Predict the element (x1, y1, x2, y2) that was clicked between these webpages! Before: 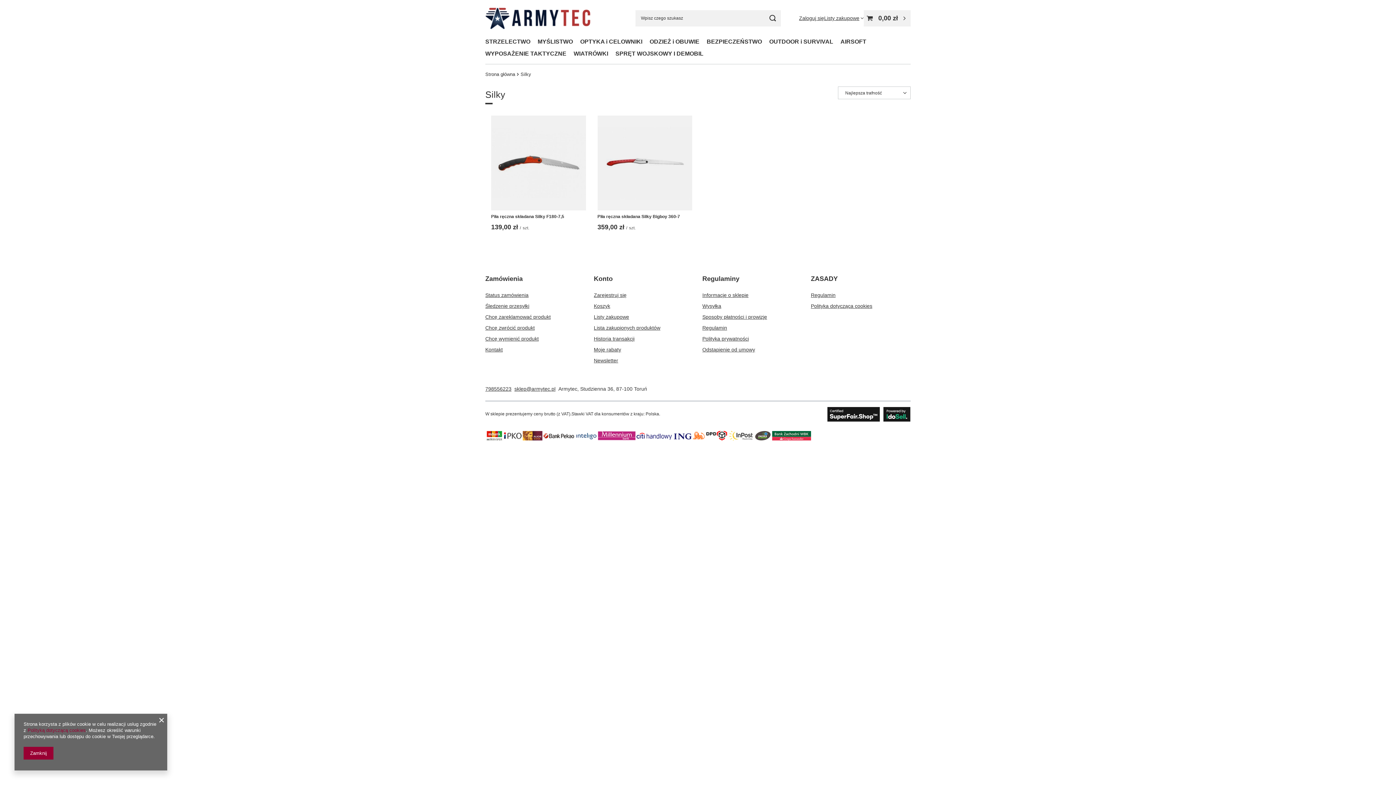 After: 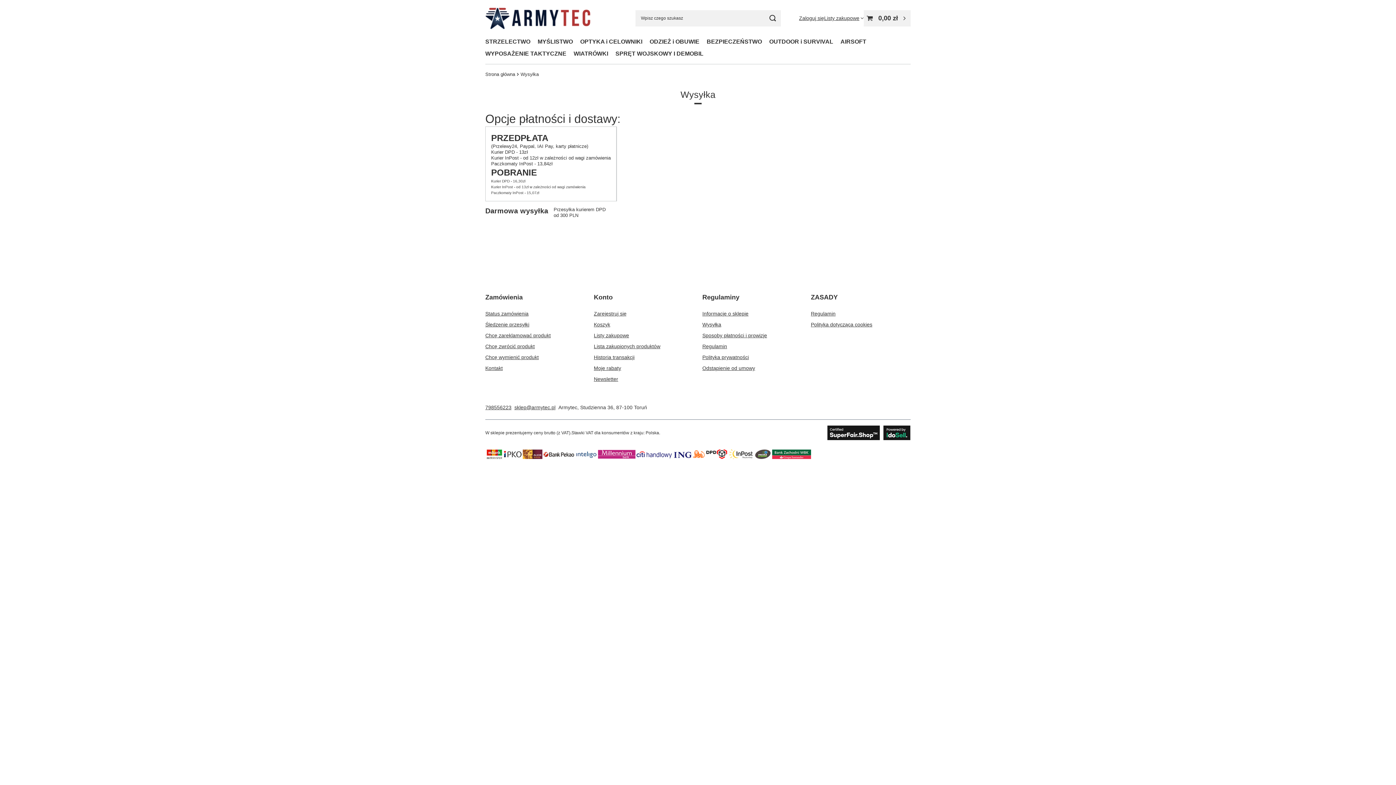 Action: label: Element stopki: Wysyłka bbox: (702, 302, 793, 313)